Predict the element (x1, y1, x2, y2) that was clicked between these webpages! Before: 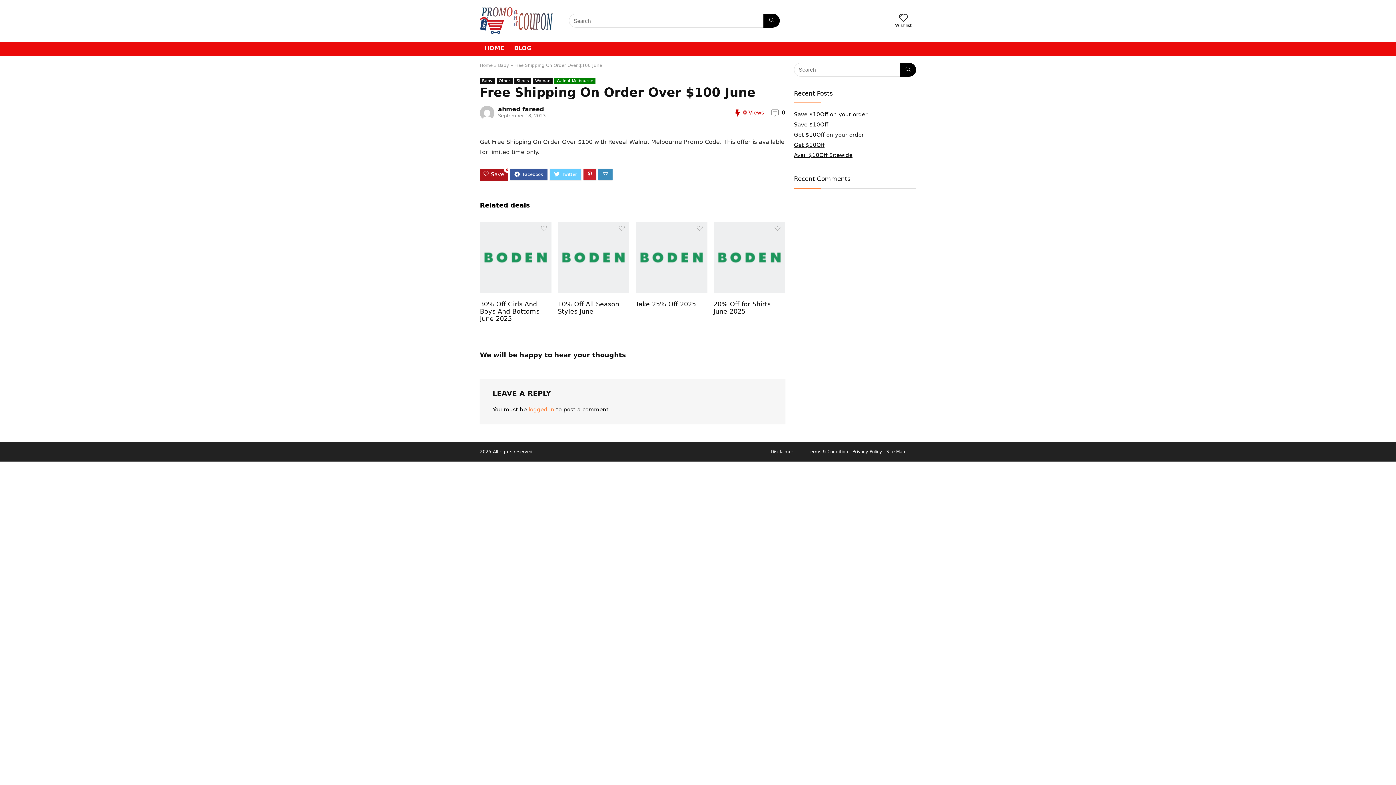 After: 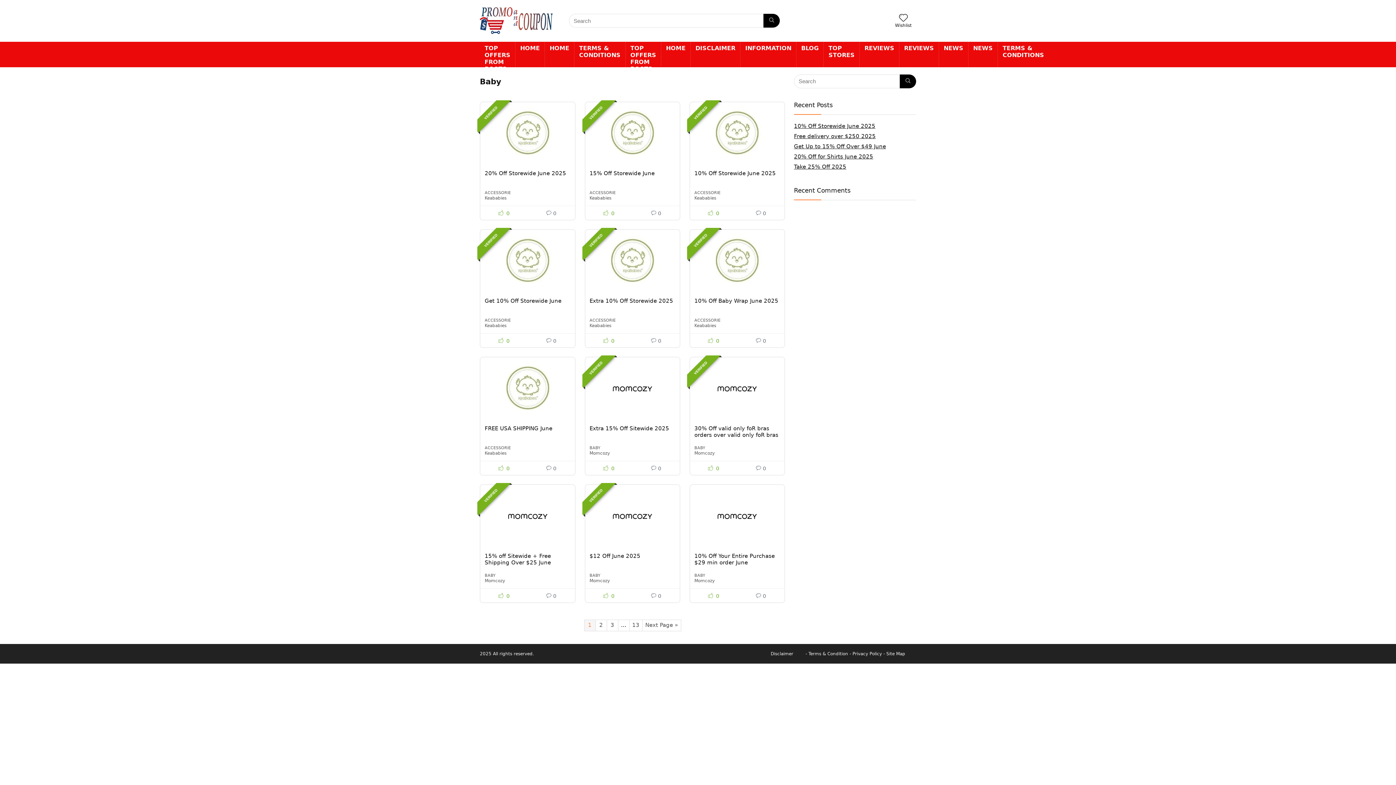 Action: bbox: (498, 62, 509, 67) label: Baby